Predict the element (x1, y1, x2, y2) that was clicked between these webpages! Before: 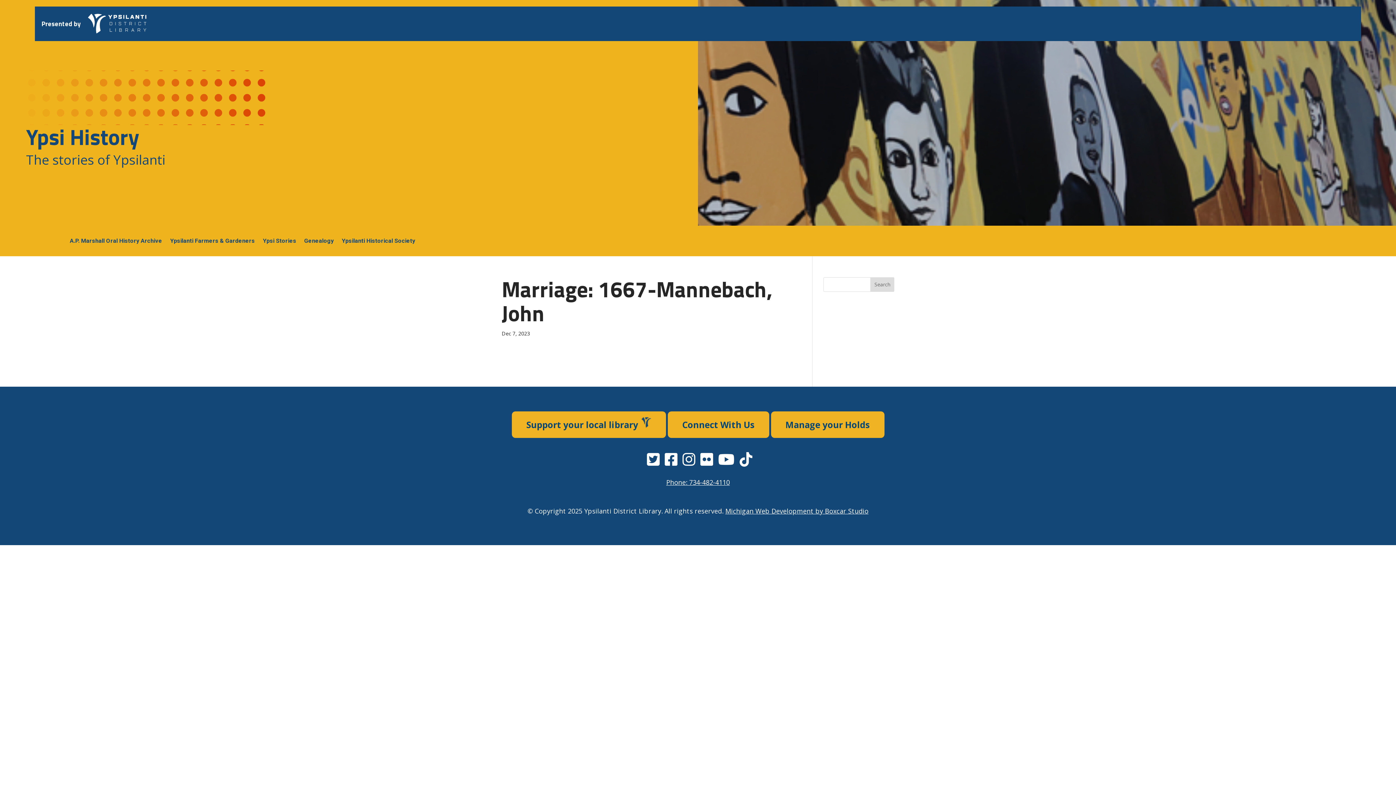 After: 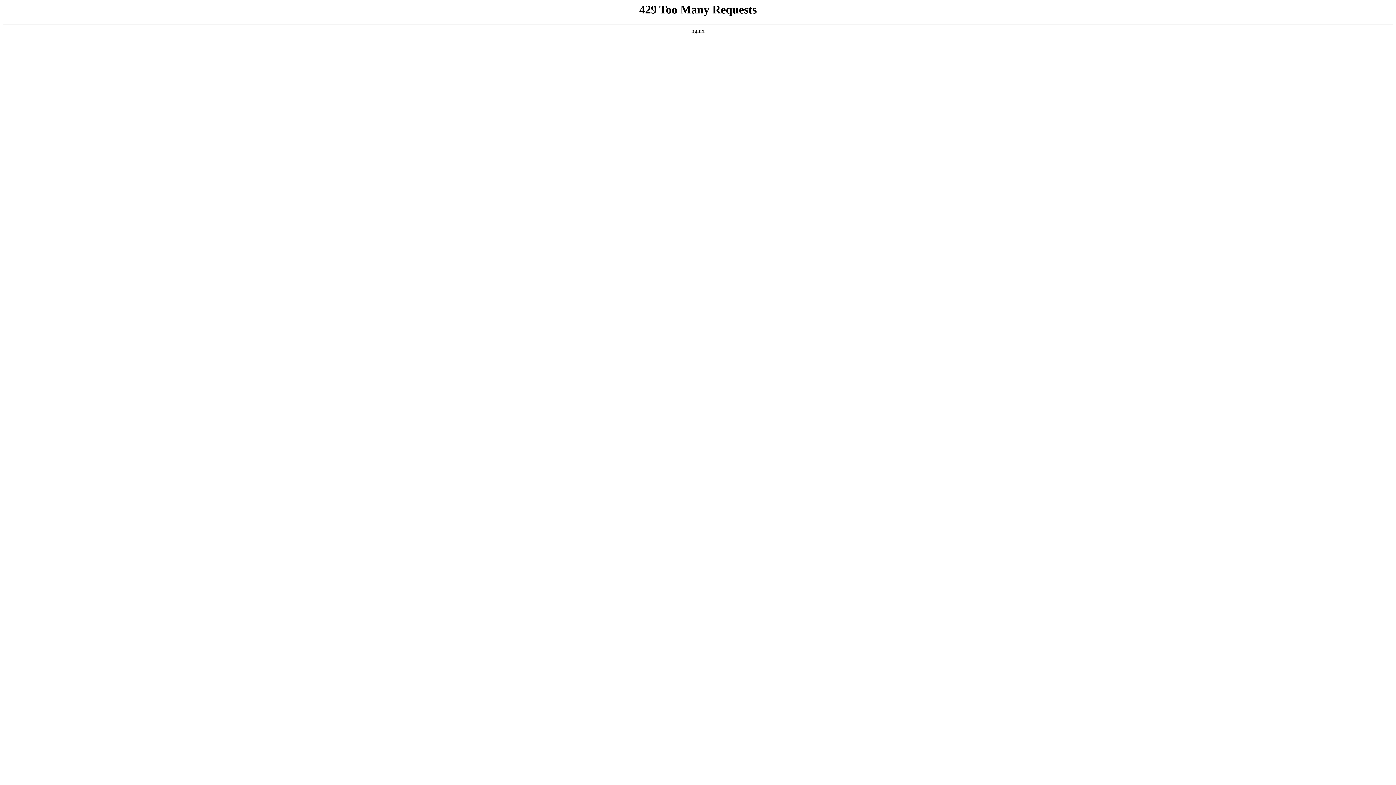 Action: bbox: (511, 411, 666, 438) label: Support your local library 